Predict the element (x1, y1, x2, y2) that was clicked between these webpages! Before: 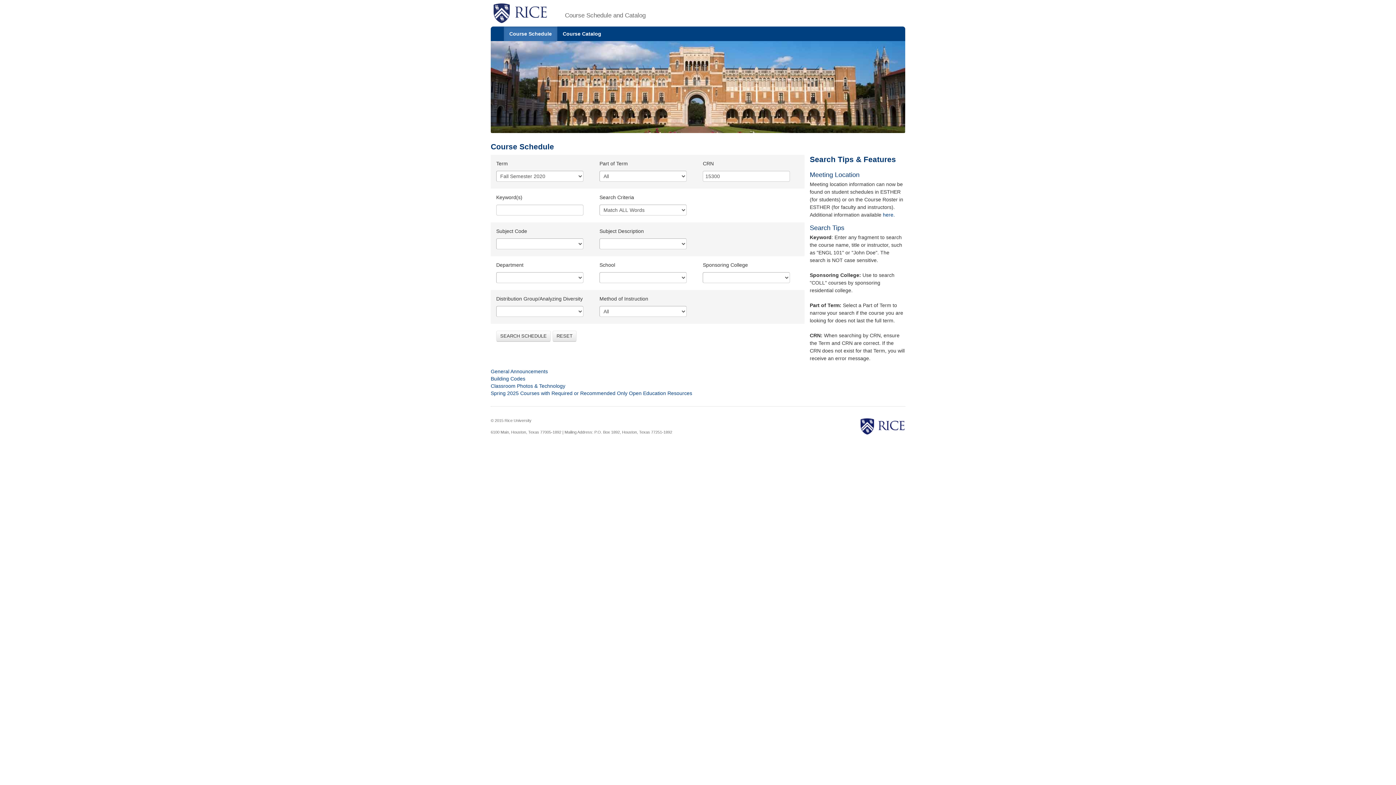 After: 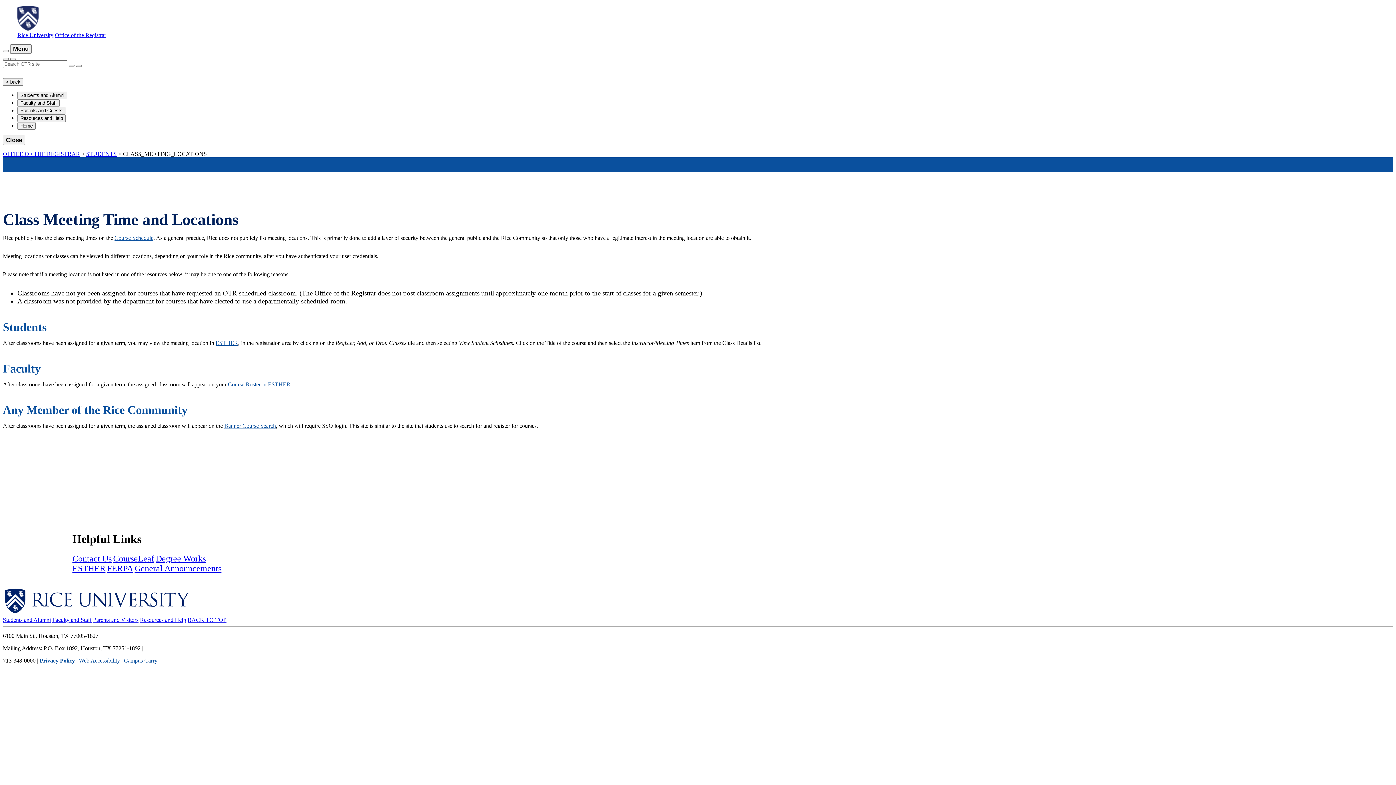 Action: label: here. bbox: (883, 211, 895, 217)